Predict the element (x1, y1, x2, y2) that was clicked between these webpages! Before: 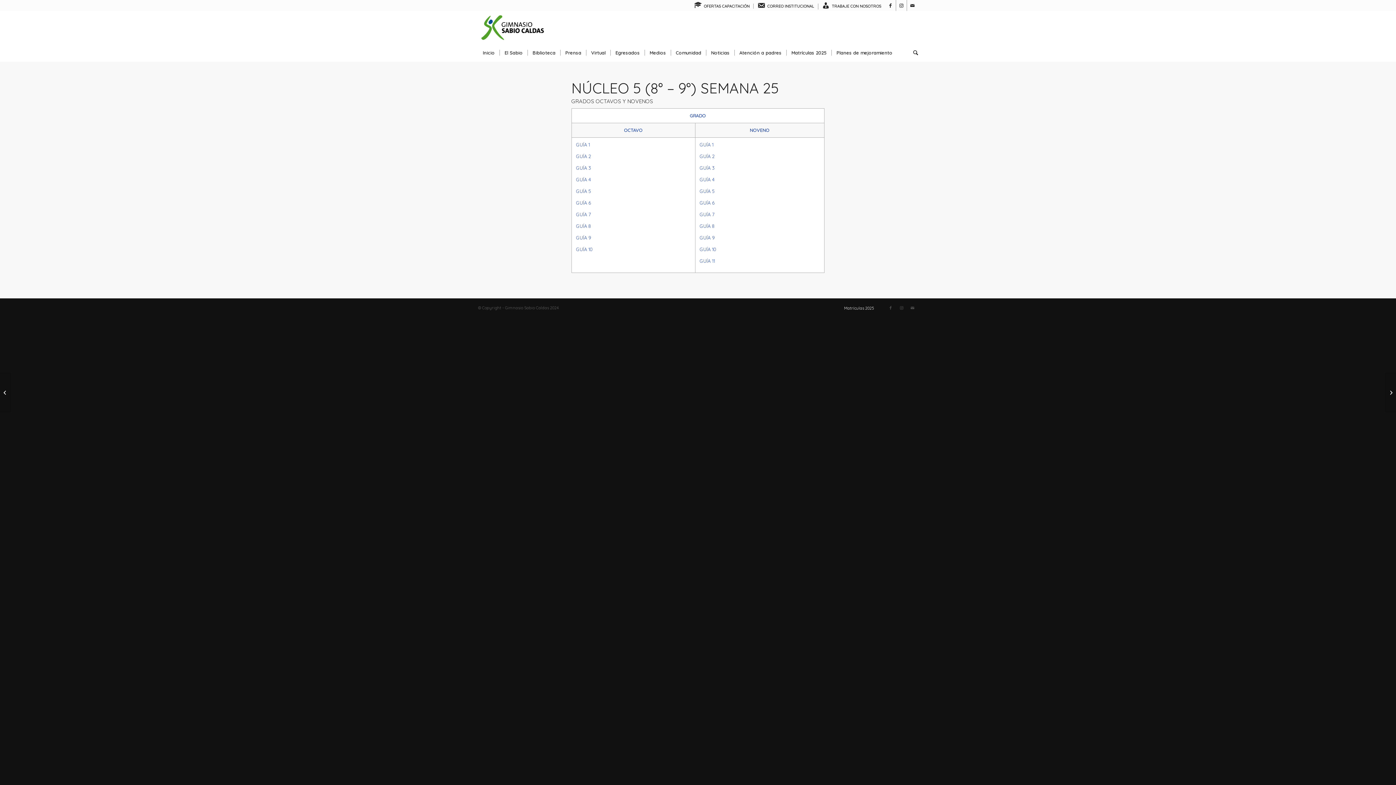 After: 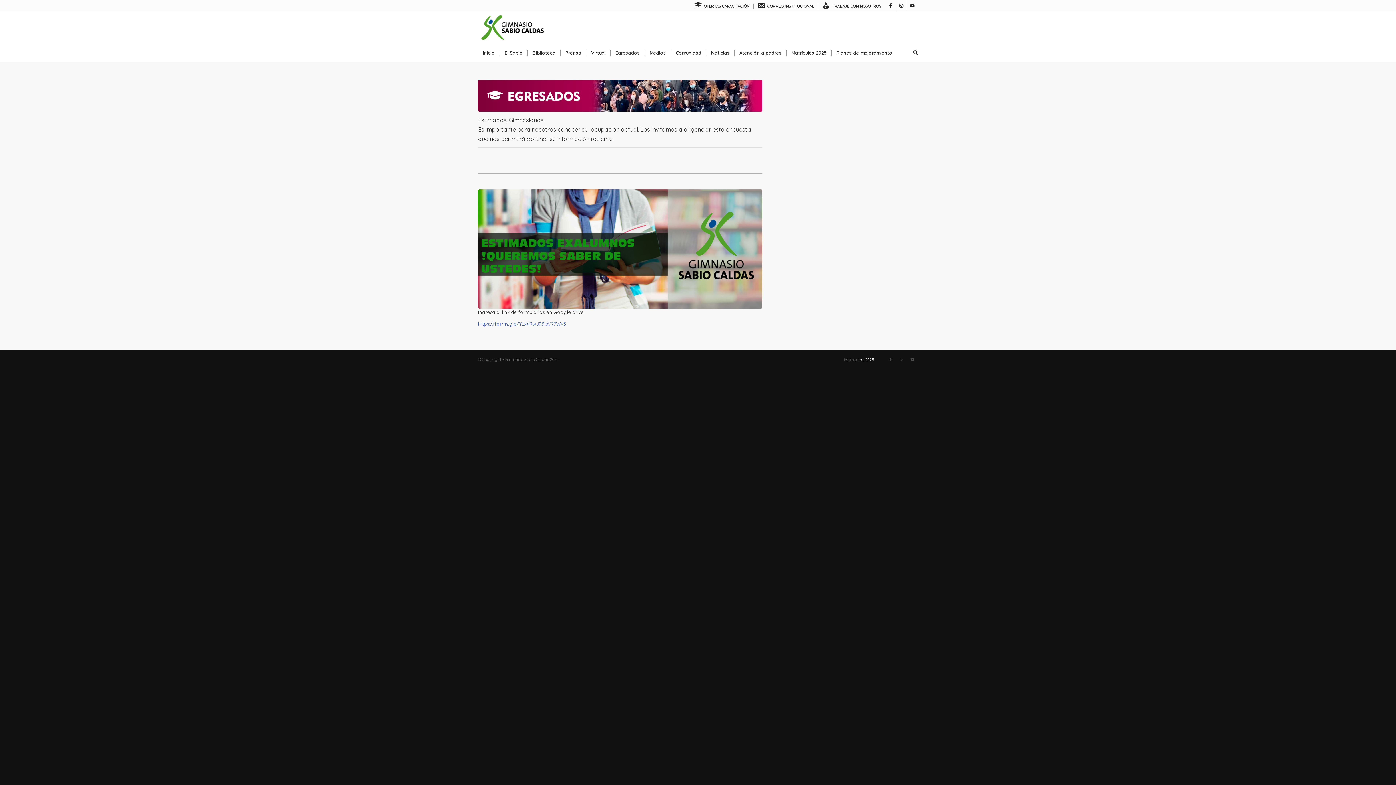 Action: bbox: (610, 43, 644, 61) label: Egresados